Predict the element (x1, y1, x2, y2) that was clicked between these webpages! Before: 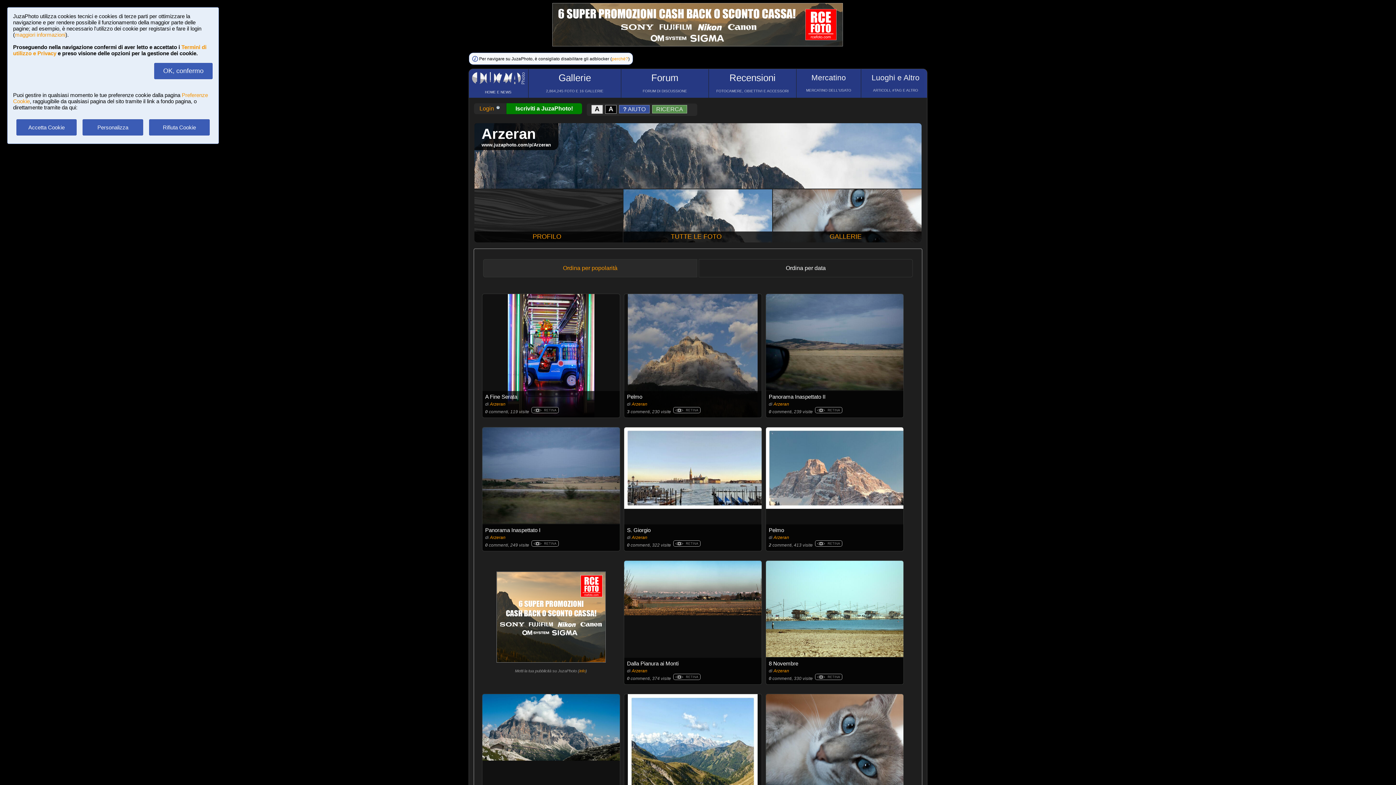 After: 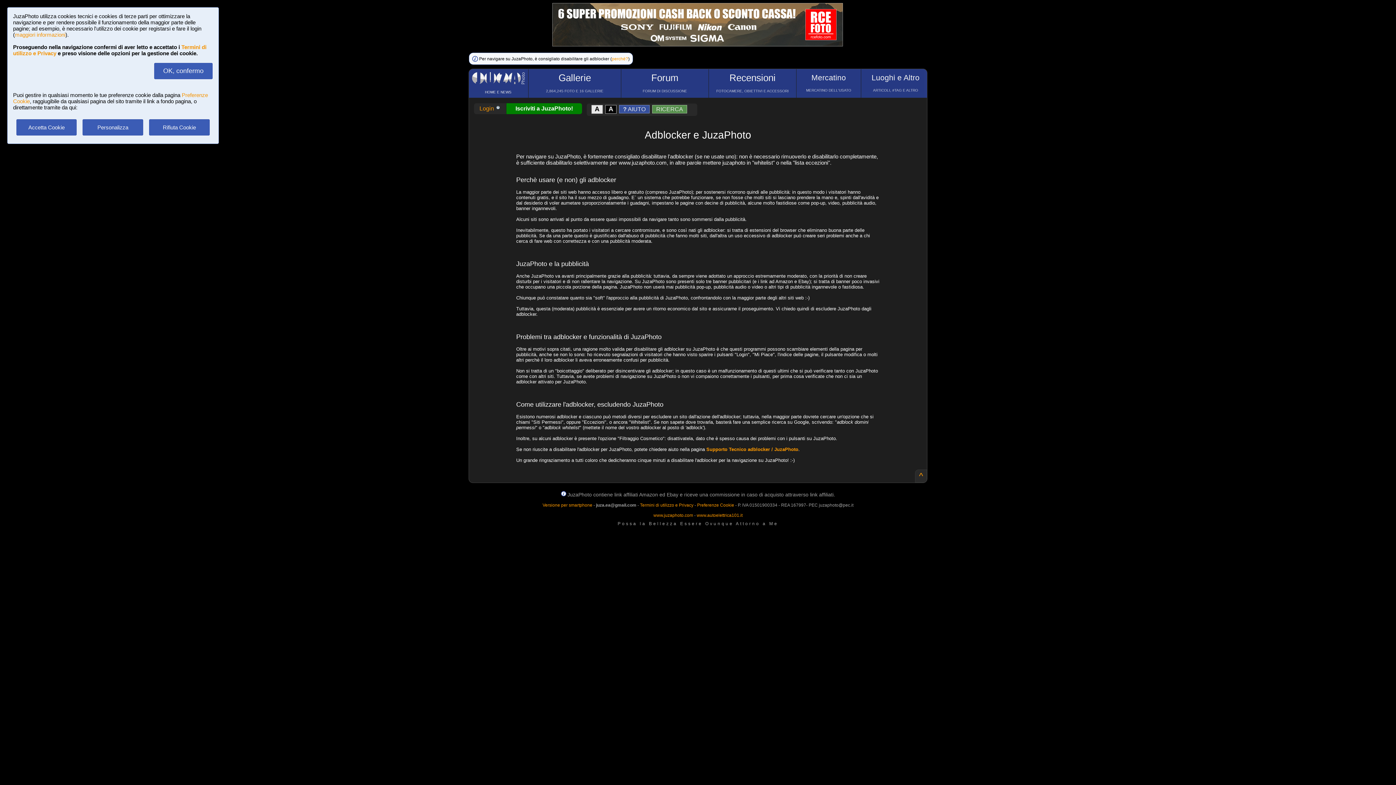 Action: bbox: (464, 47, 708, 73)